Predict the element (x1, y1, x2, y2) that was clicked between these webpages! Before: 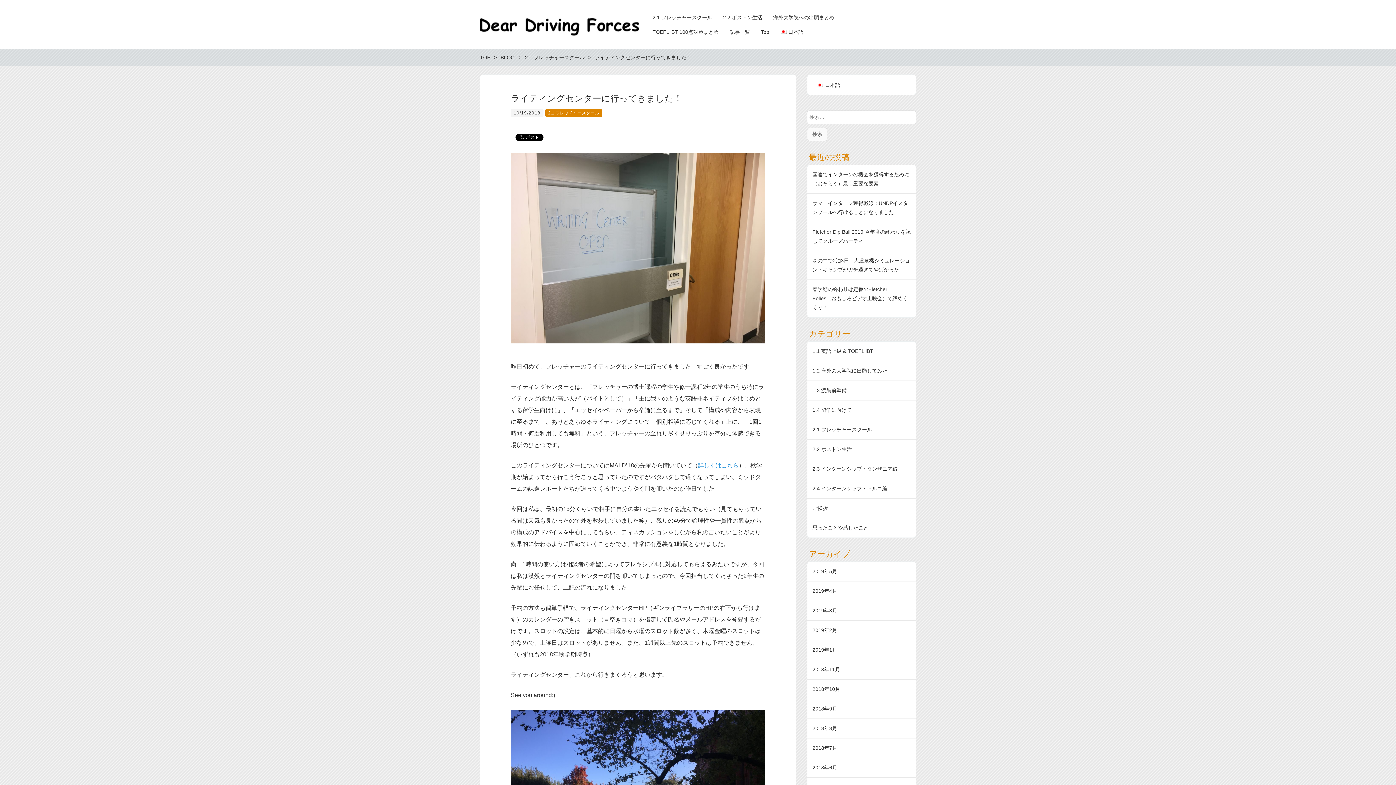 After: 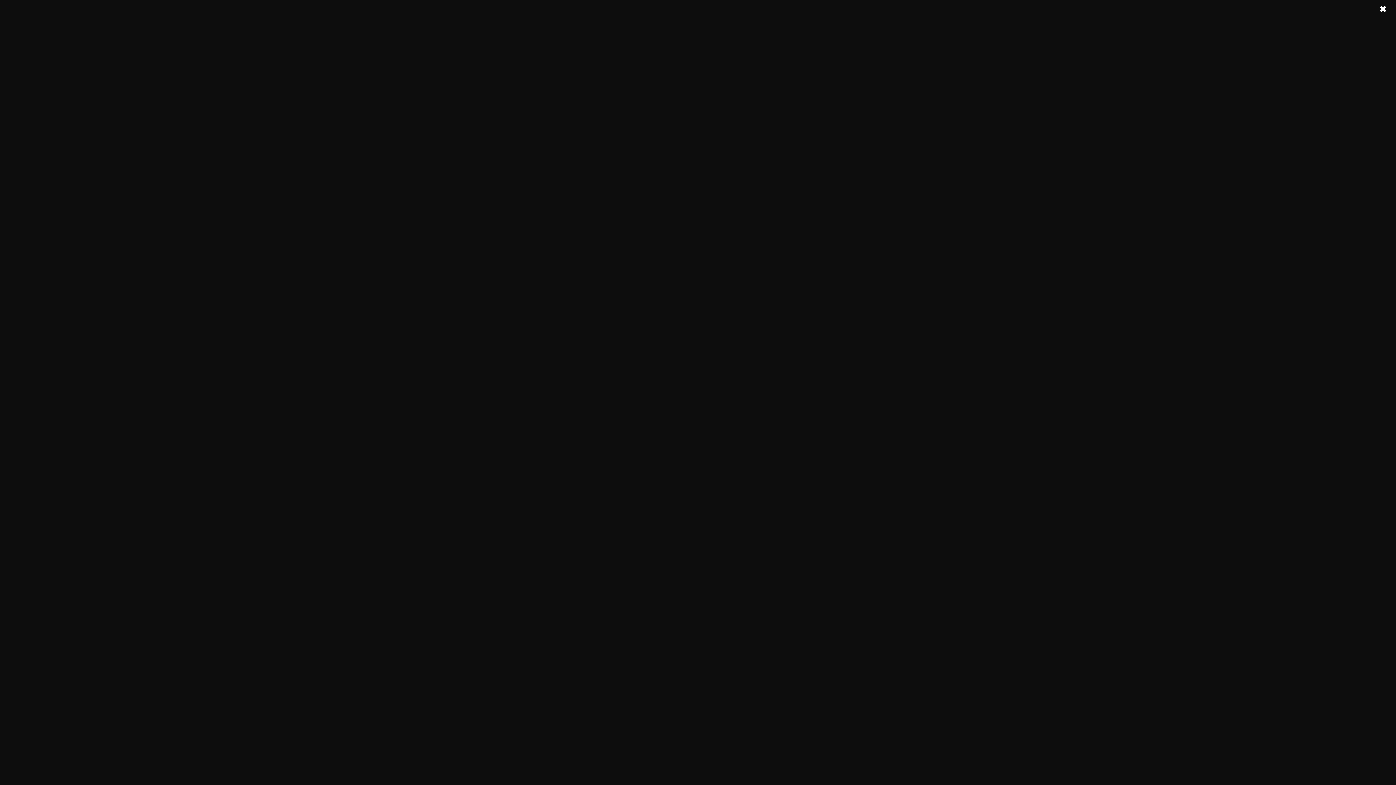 Action: bbox: (647, 24, 724, 39) label: TOEFL iBT 100点対策まとめ